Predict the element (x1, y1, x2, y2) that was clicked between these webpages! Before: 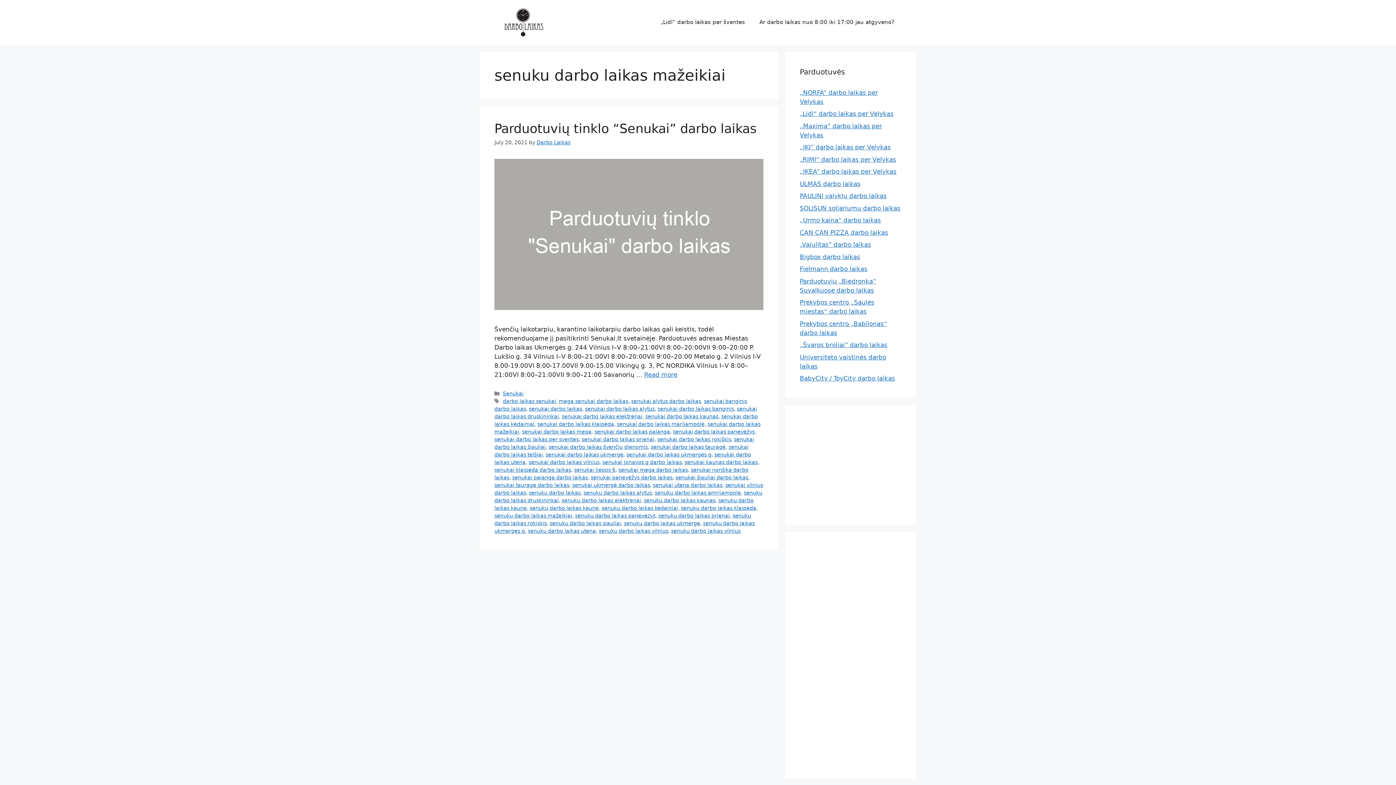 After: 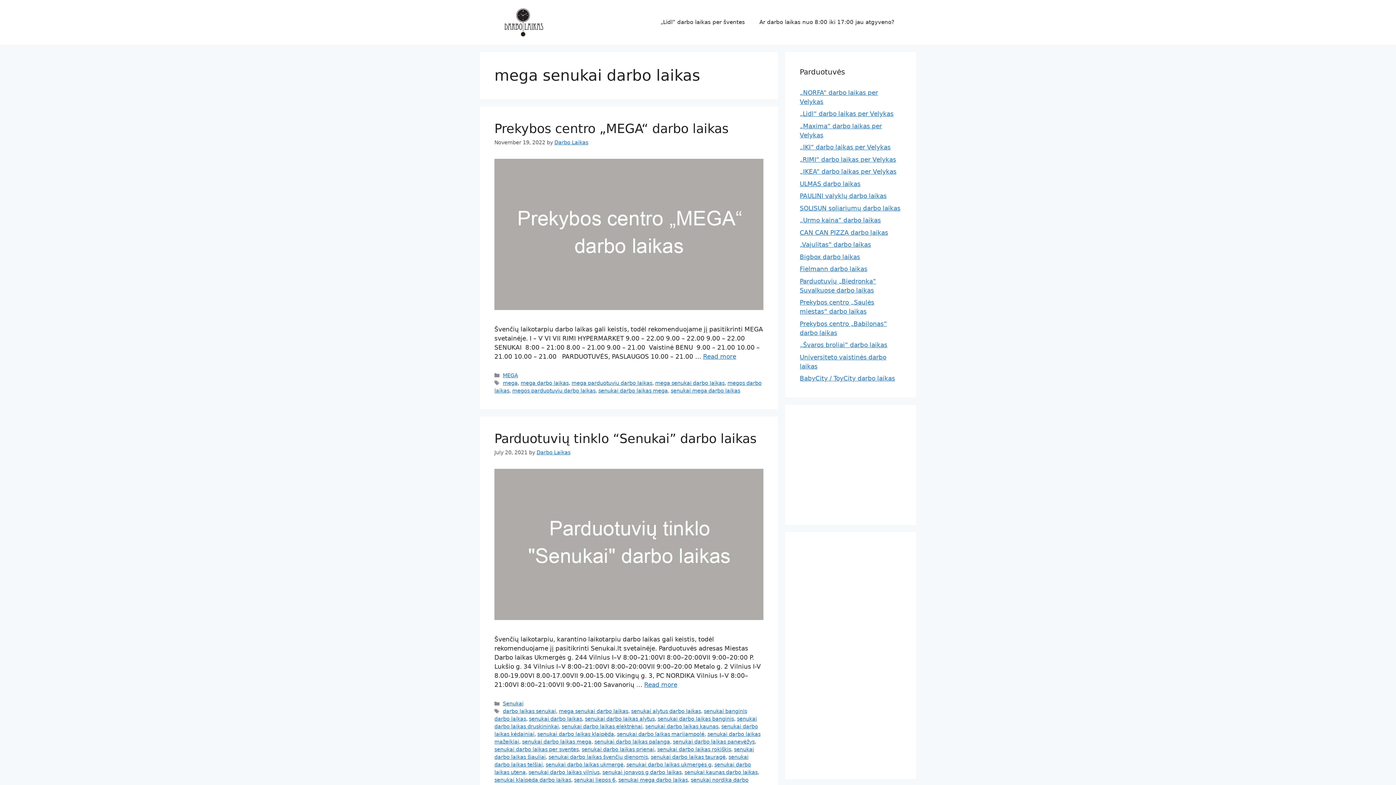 Action: bbox: (558, 398, 628, 404) label: mega senukai darbo laikas